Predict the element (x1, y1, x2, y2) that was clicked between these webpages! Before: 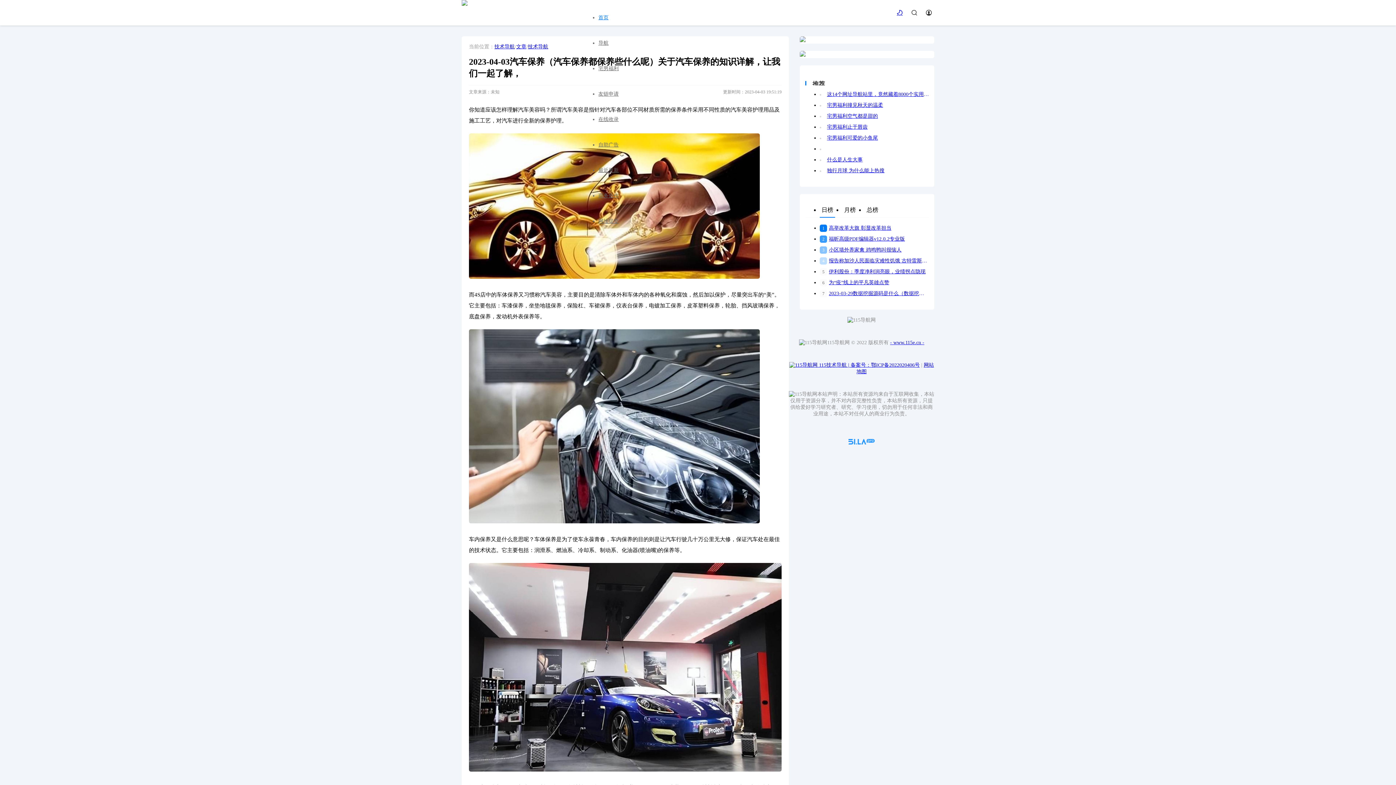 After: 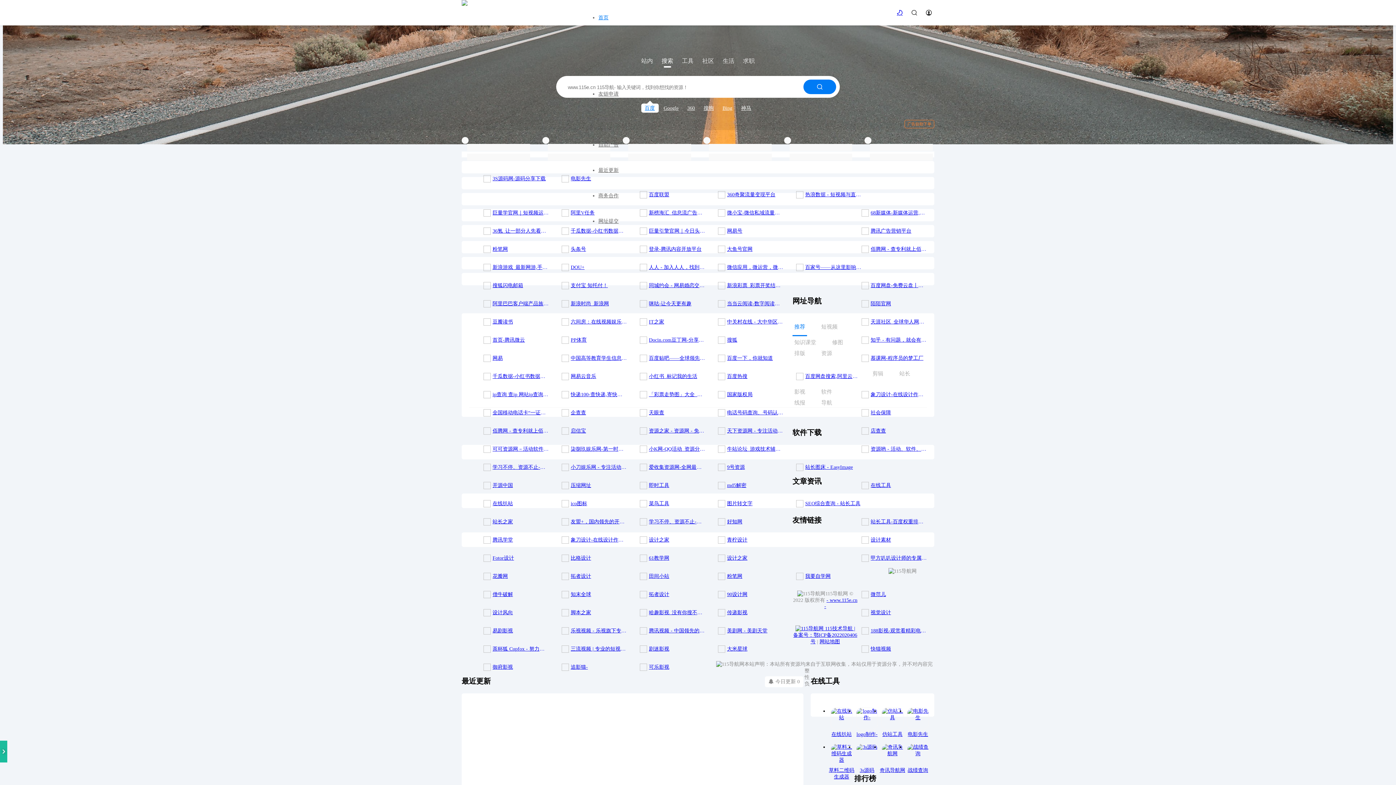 Action: bbox: (461, 0, 511, 5)